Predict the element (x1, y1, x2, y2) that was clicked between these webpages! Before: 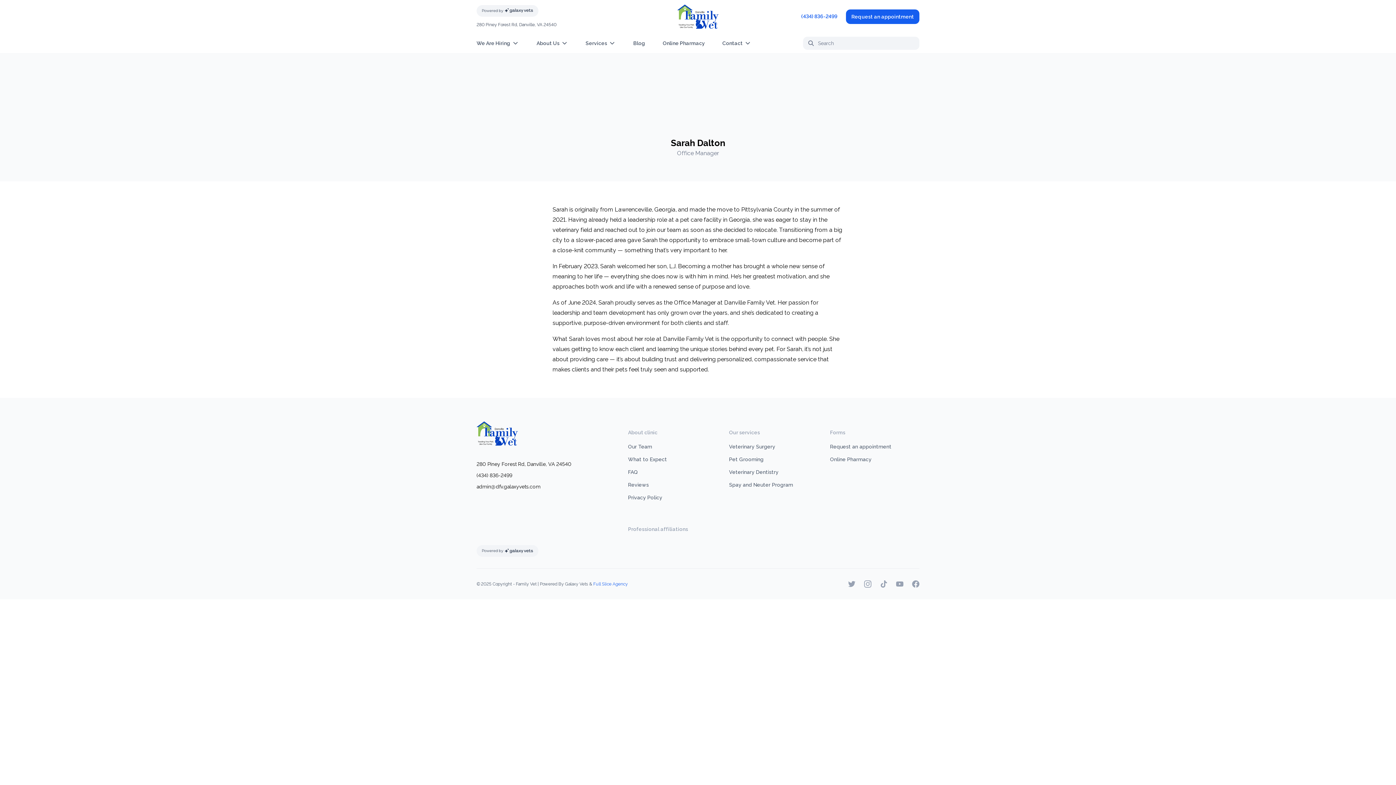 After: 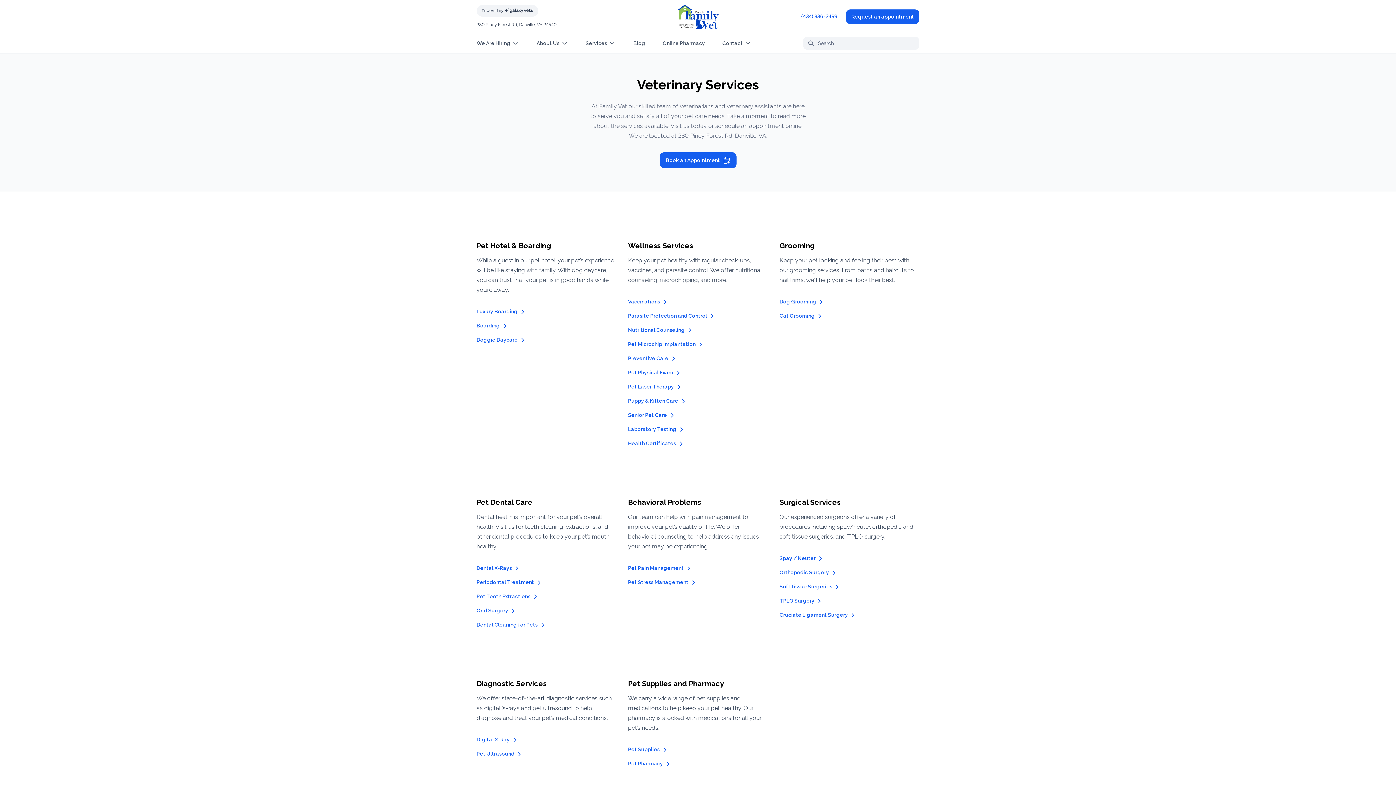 Action: label: Services bbox: (585, 37, 616, 48)